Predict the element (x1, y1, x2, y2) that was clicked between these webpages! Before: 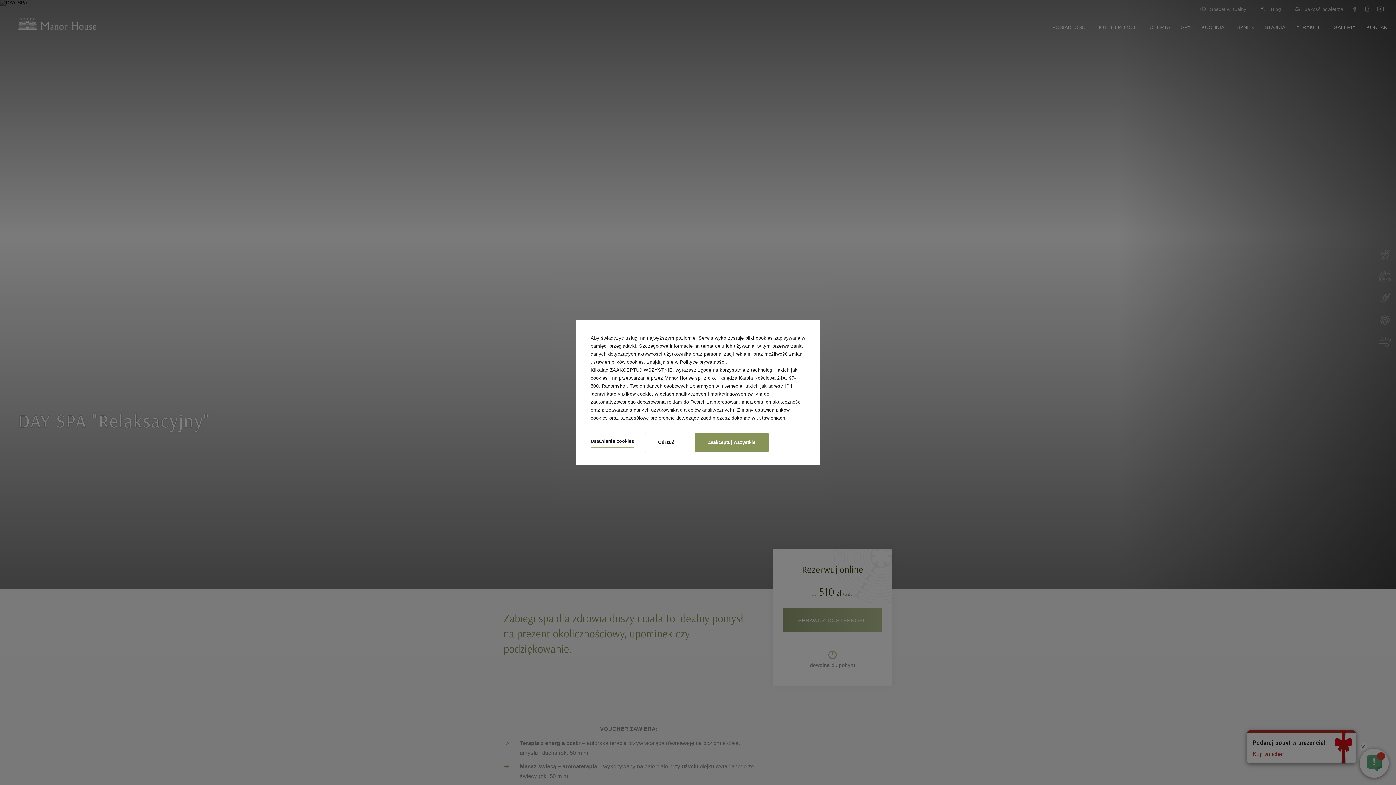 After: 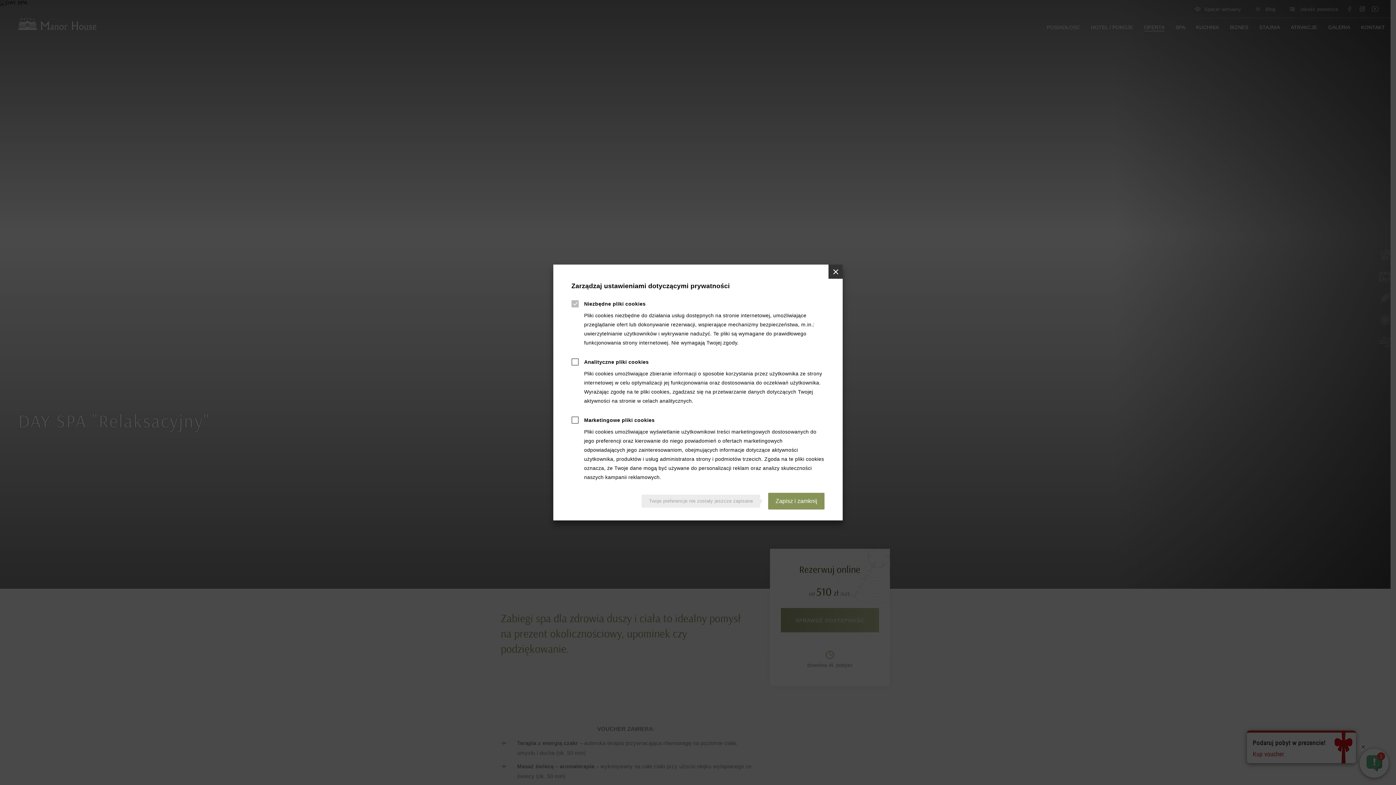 Action: bbox: (756, 414, 785, 422) label: ustawieniach